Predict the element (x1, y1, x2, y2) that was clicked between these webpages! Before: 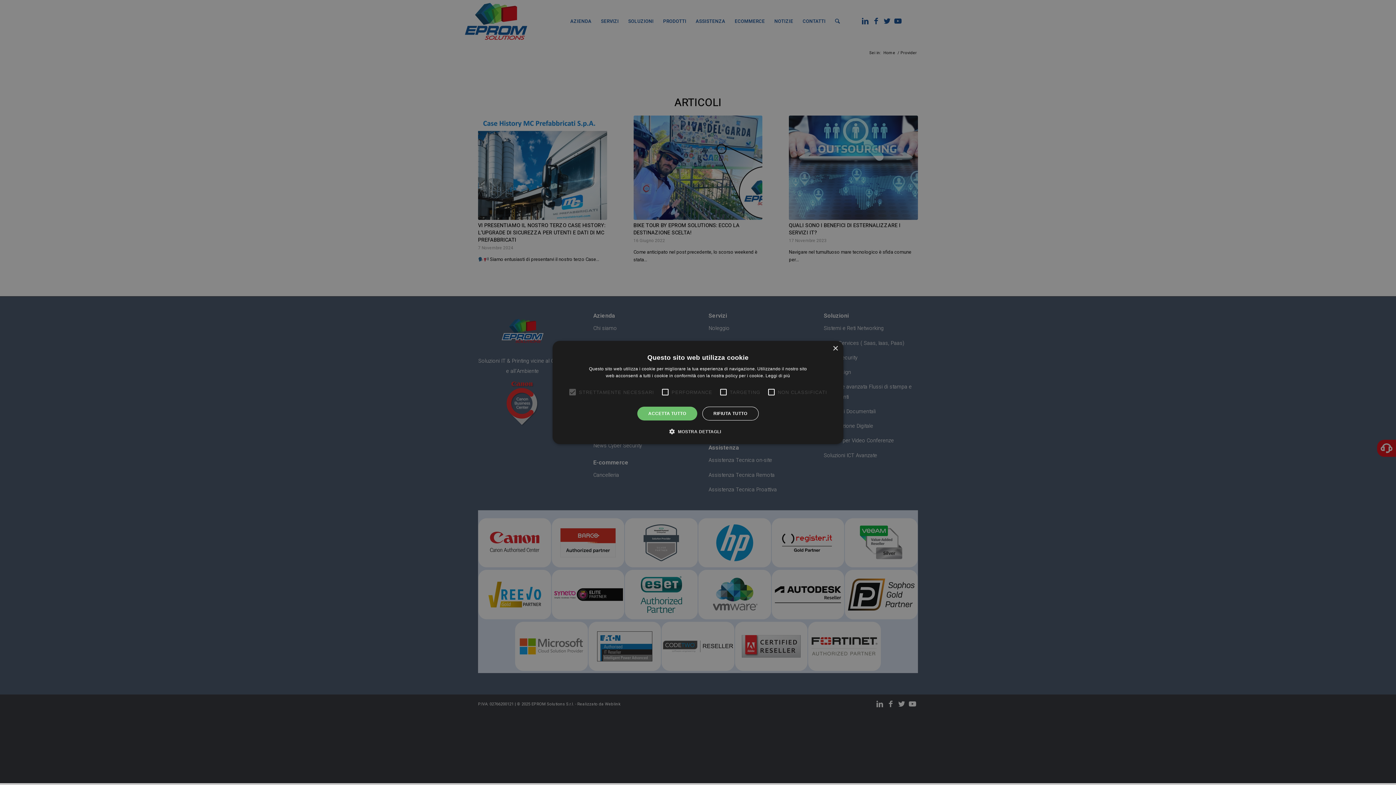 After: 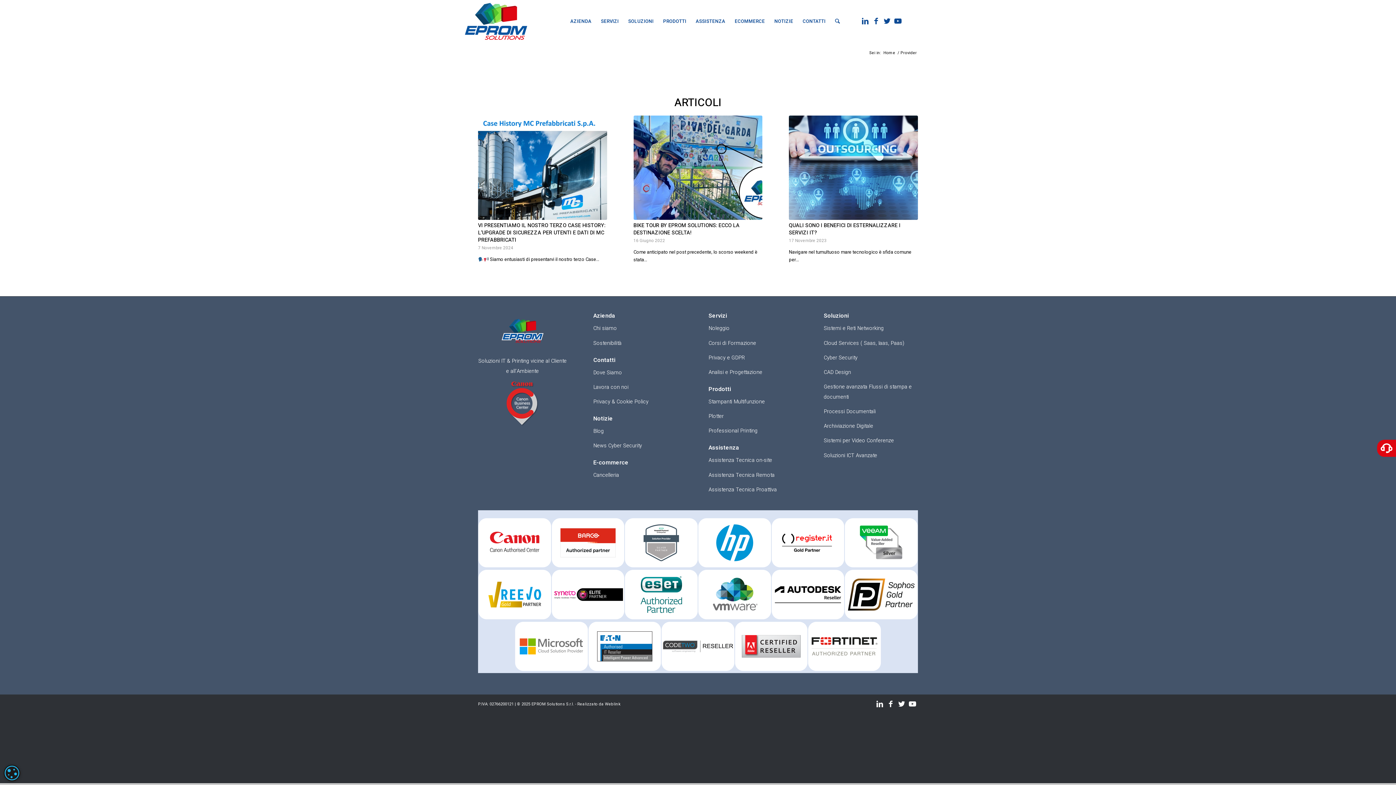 Action: label: Close bbox: (832, 346, 838, 351)